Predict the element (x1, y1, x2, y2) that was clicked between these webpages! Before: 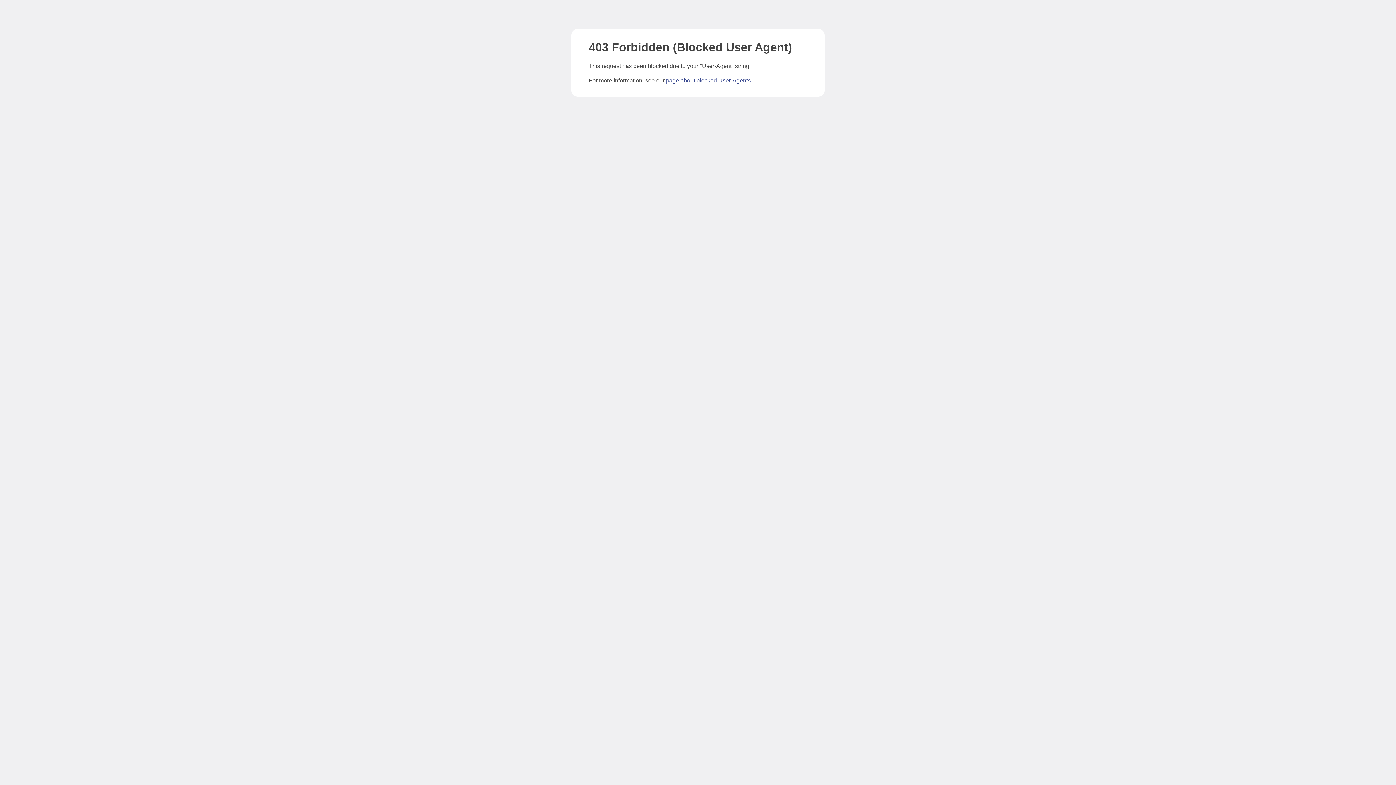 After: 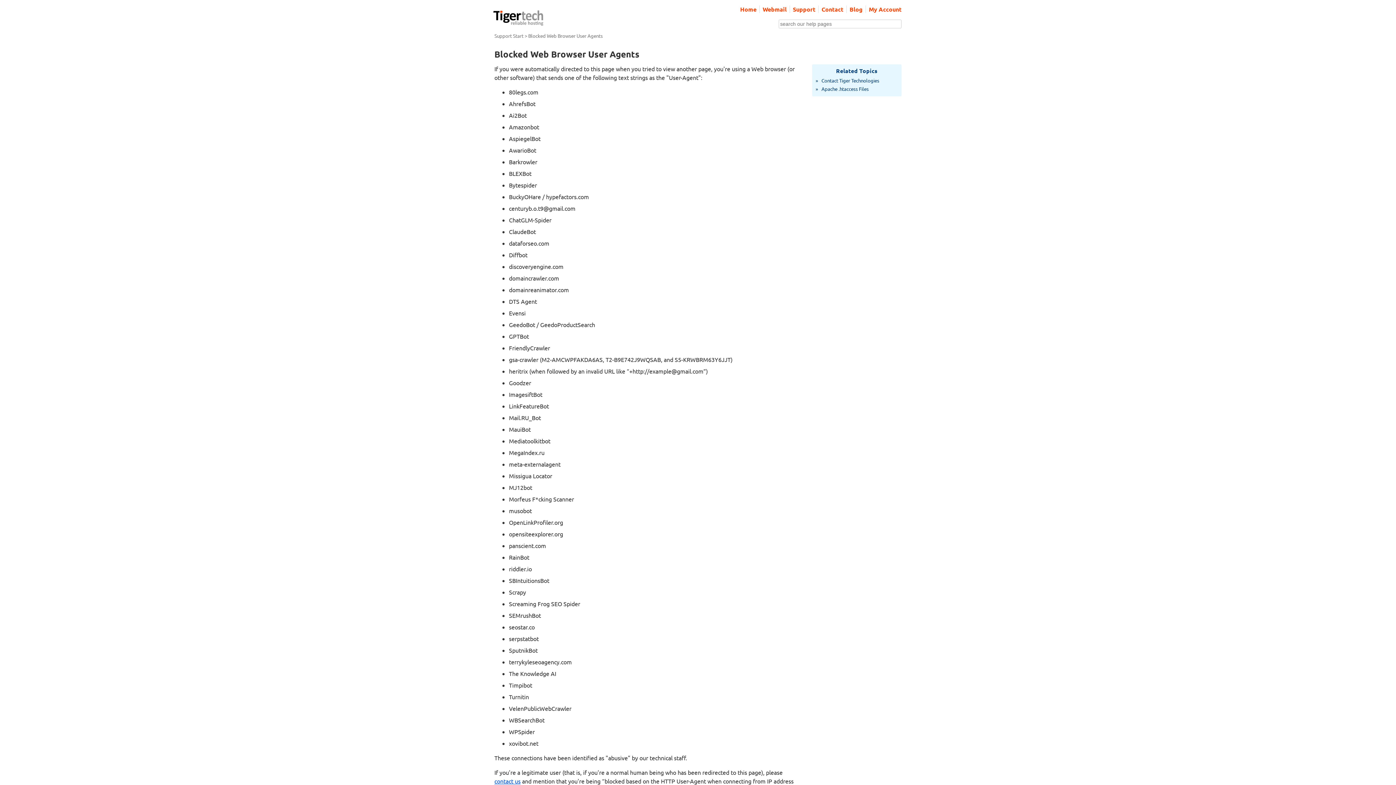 Action: bbox: (666, 77, 750, 83) label: page about blocked User-Agents